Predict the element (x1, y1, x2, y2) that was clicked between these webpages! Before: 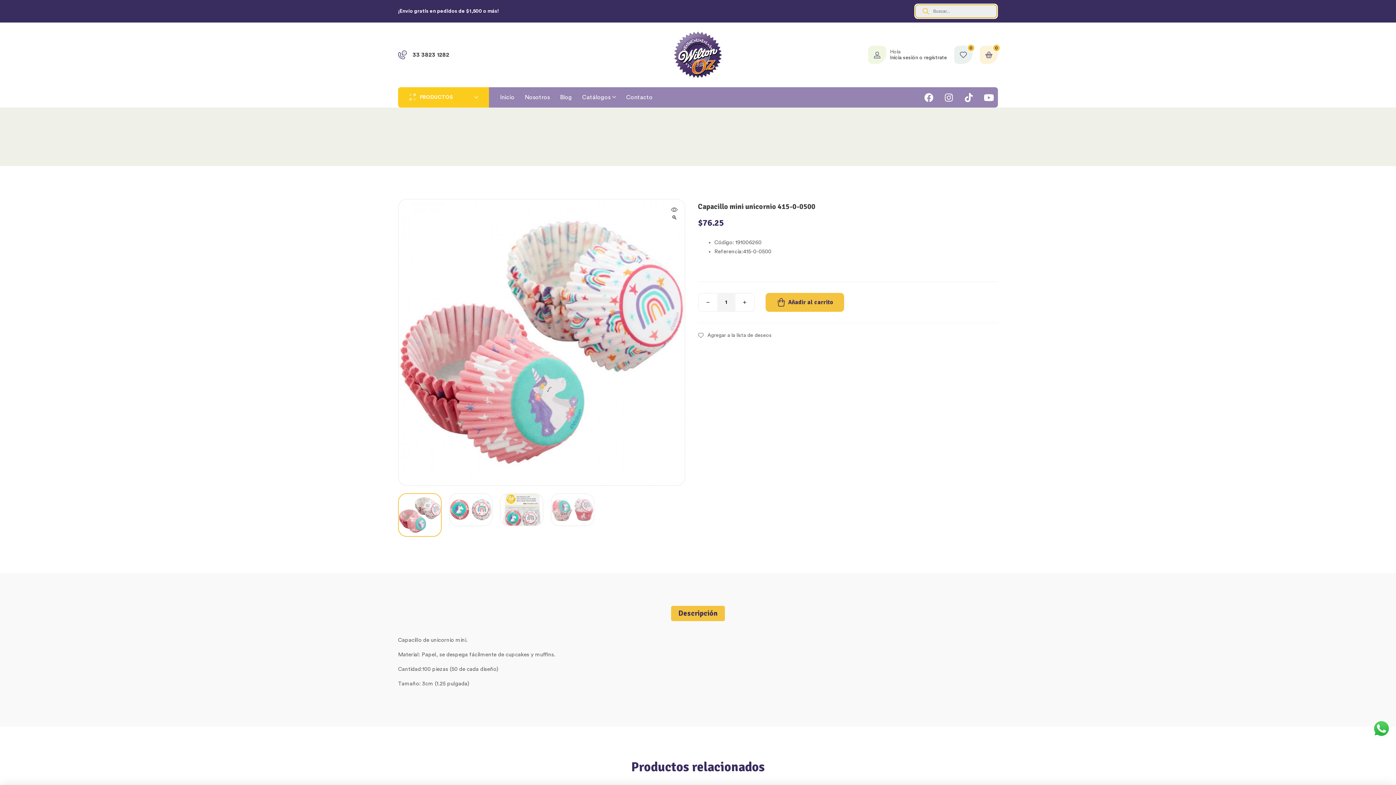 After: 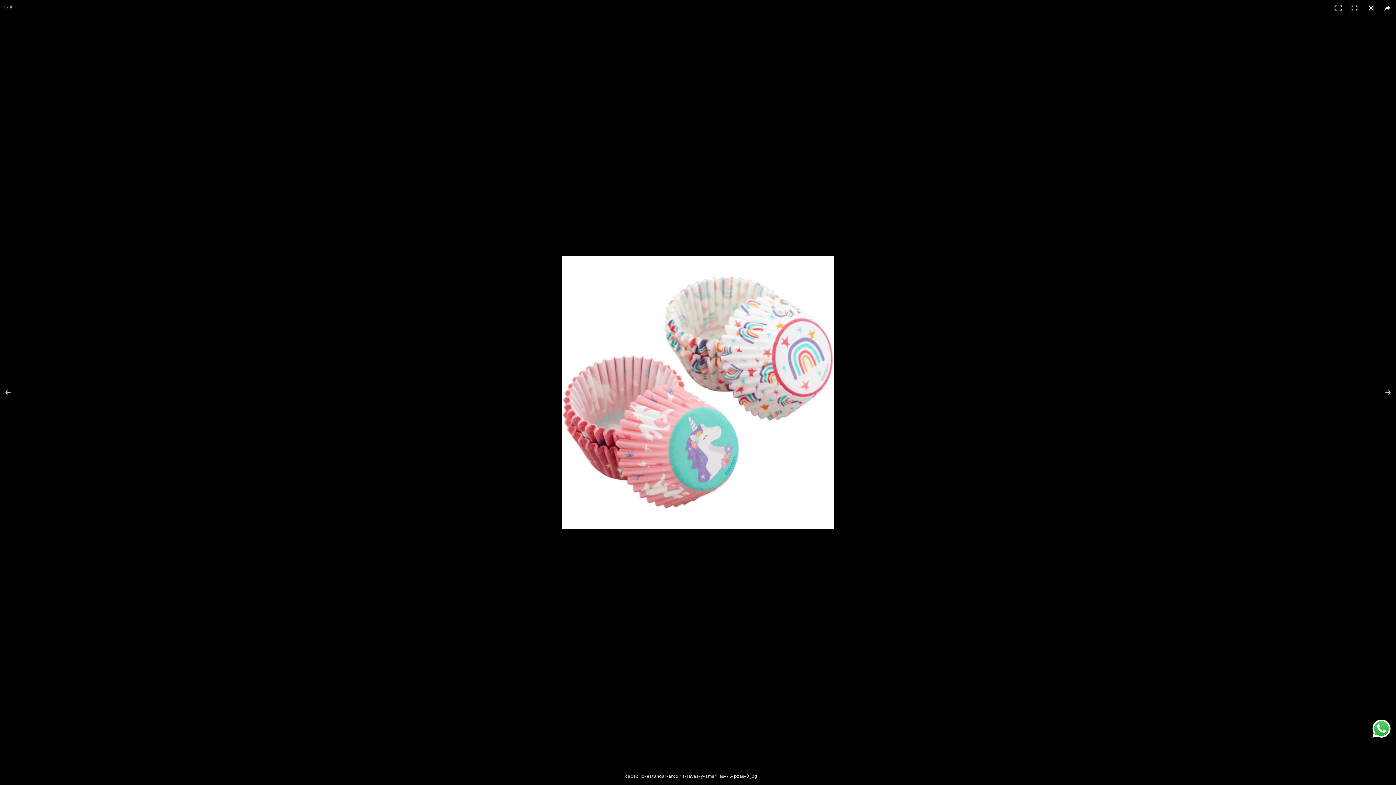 Action: label: 🔍 bbox: (670, 206, 678, 222)